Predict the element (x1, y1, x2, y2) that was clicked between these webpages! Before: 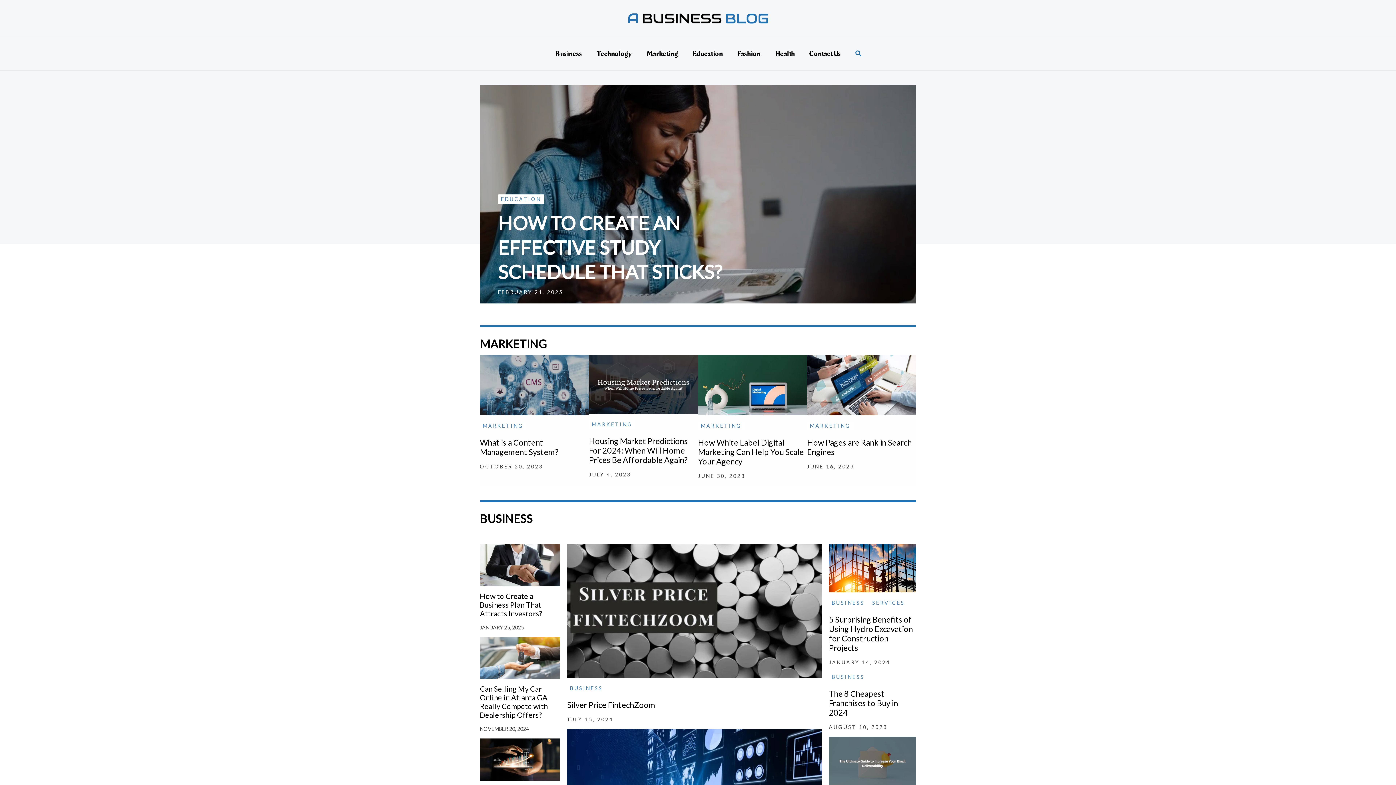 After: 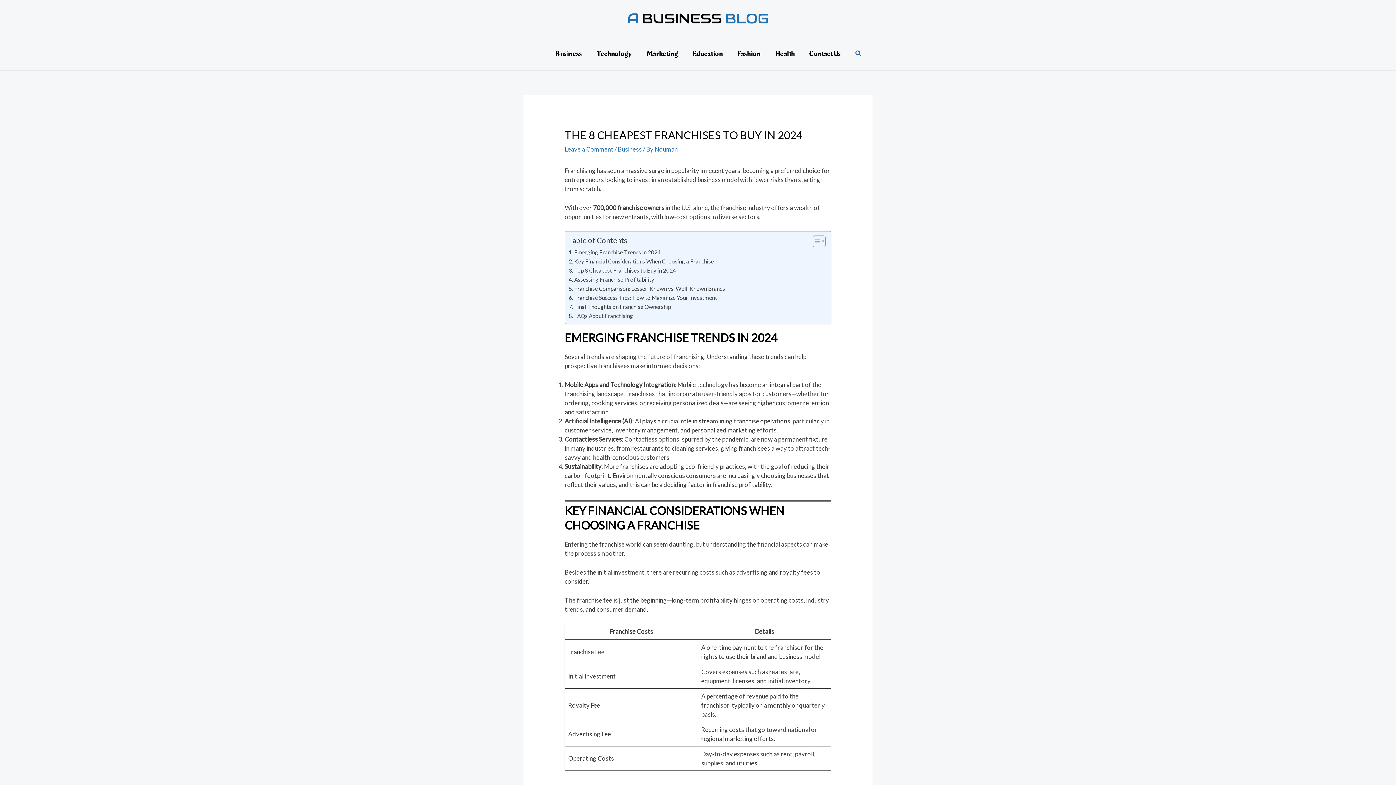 Action: label: The 8 Cheapest Franchises to Buy in 2024 bbox: (829, 689, 898, 717)